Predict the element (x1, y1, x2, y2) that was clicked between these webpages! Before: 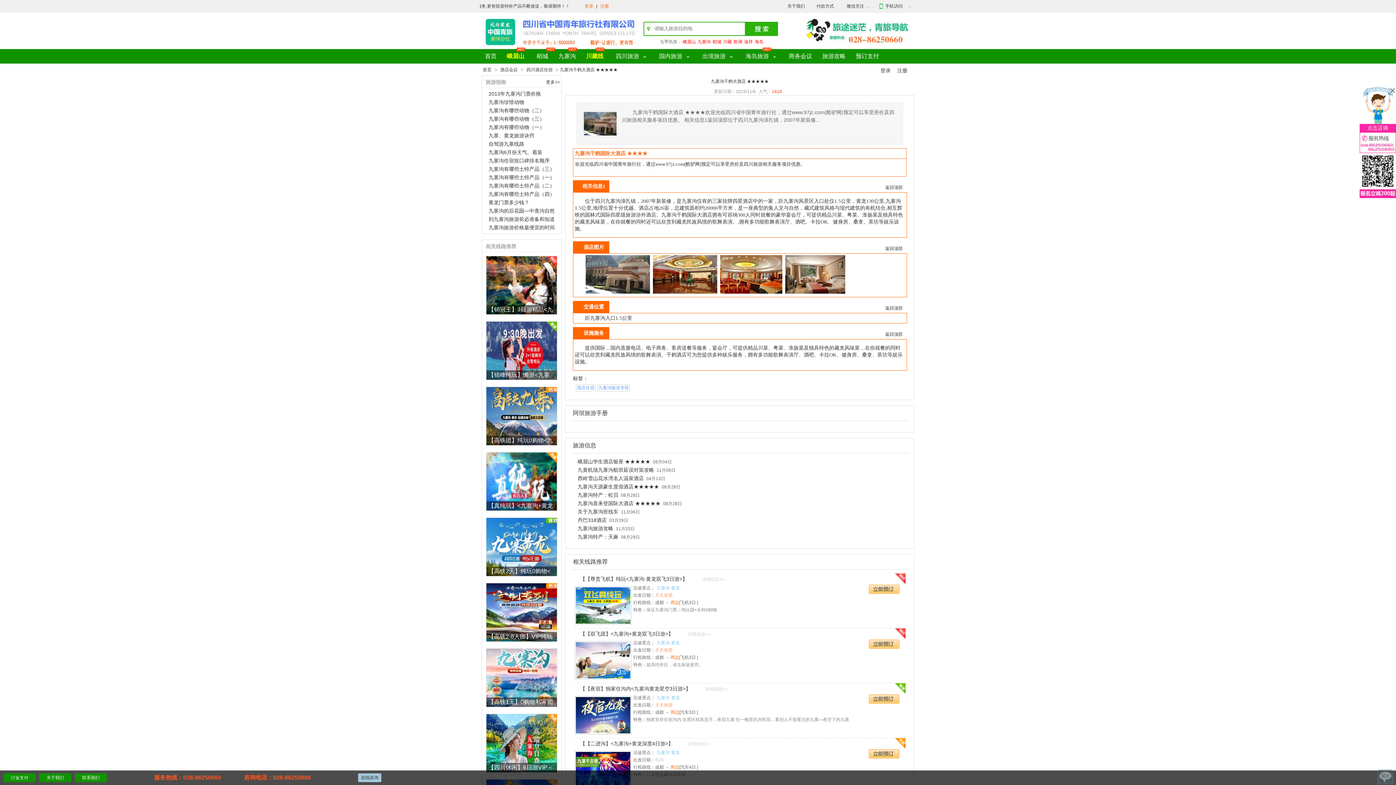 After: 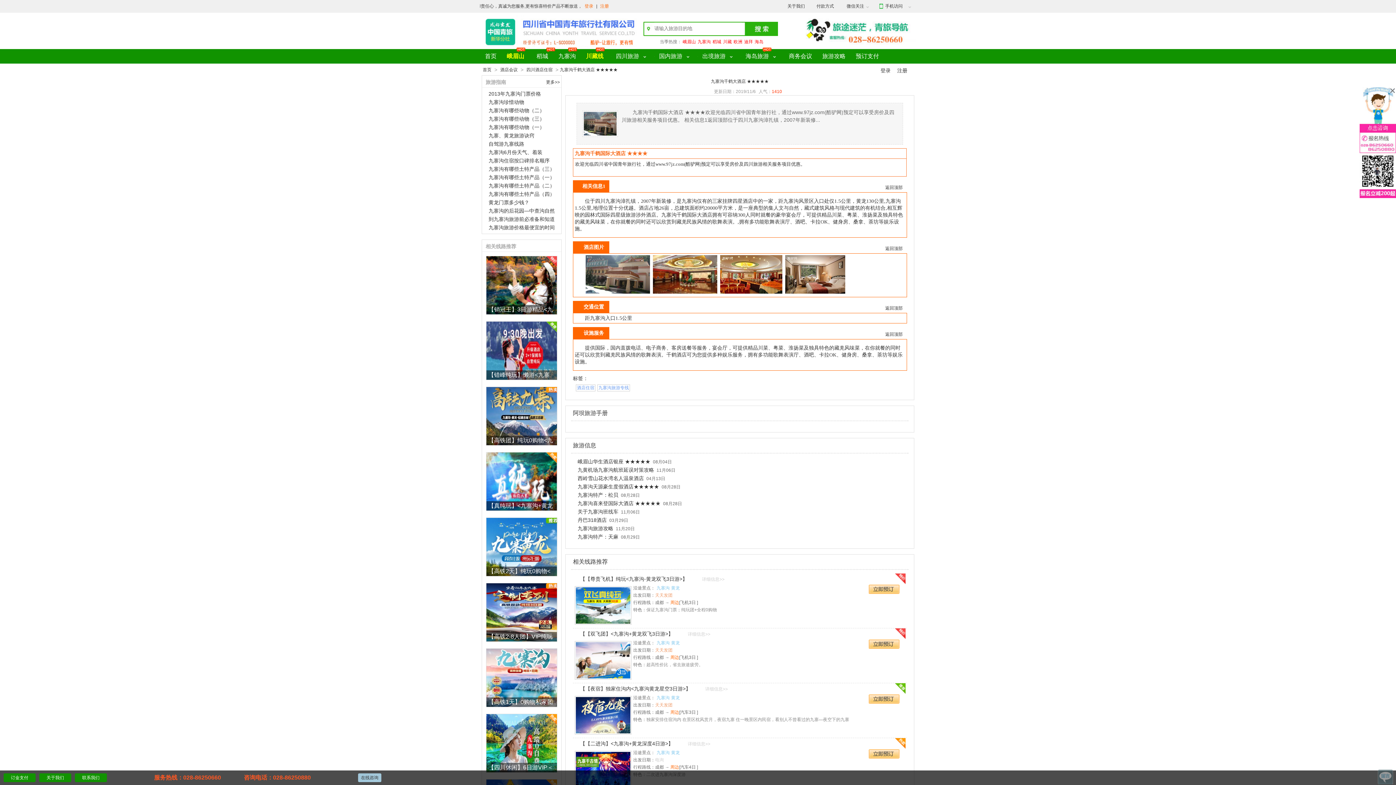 Action: bbox: (573, 584, 633, 626)